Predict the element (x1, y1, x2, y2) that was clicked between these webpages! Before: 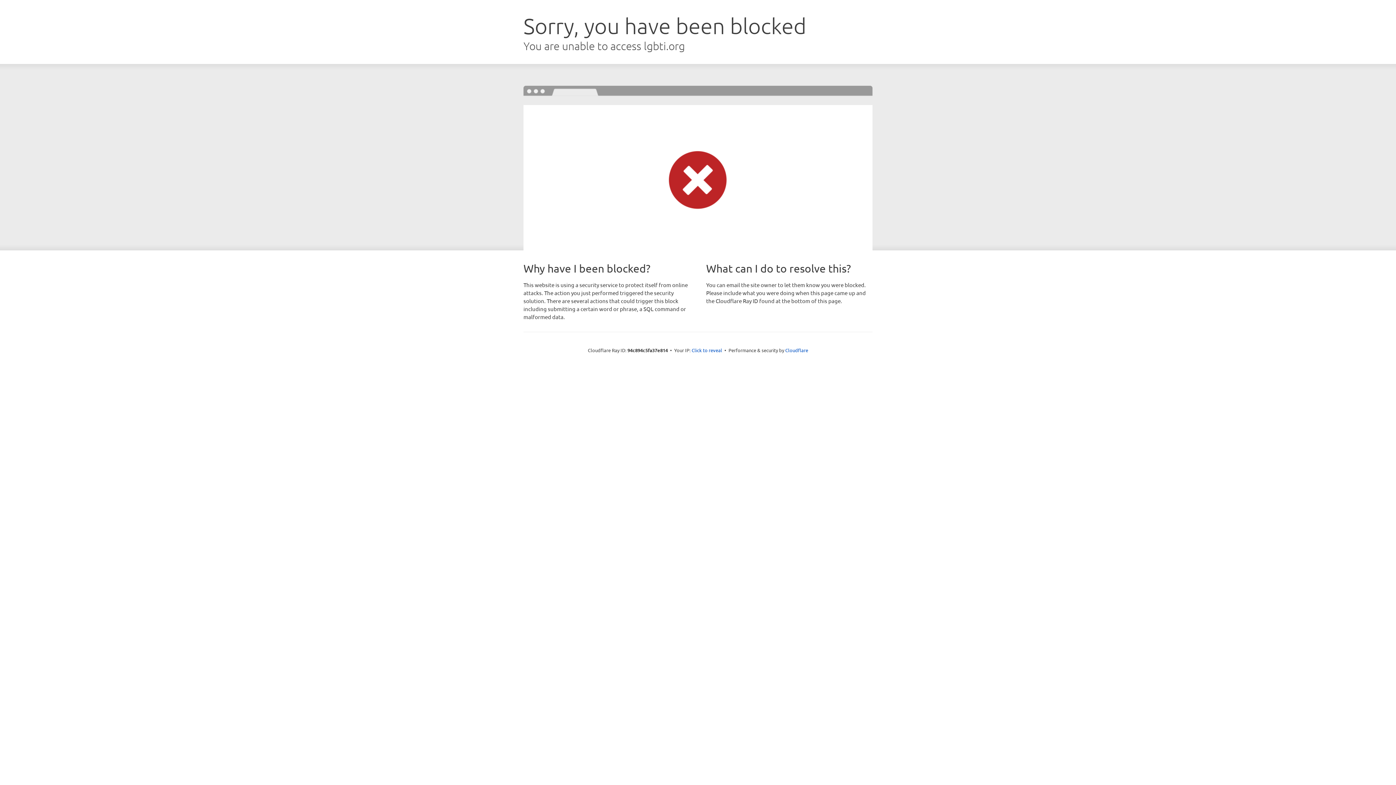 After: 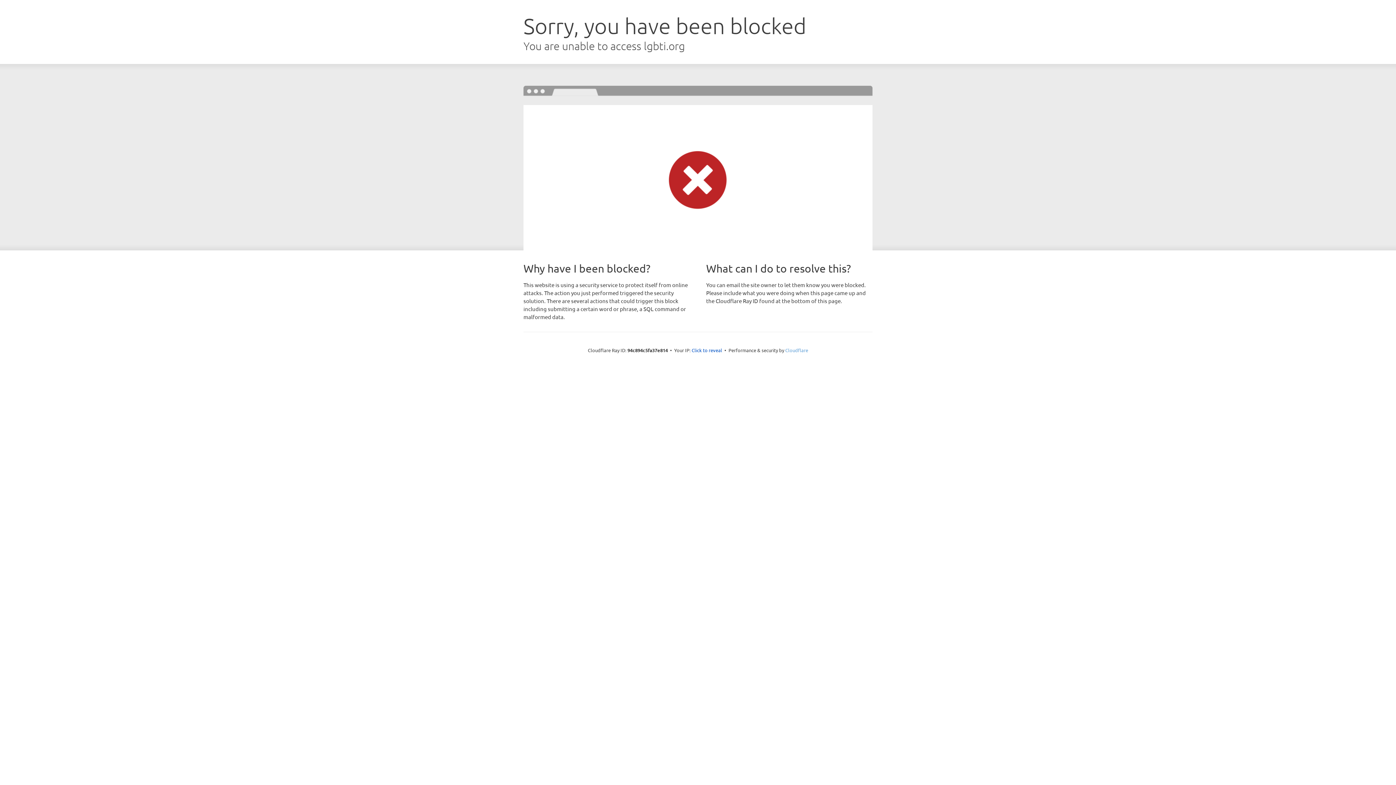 Action: label: Cloudflare bbox: (785, 347, 808, 353)